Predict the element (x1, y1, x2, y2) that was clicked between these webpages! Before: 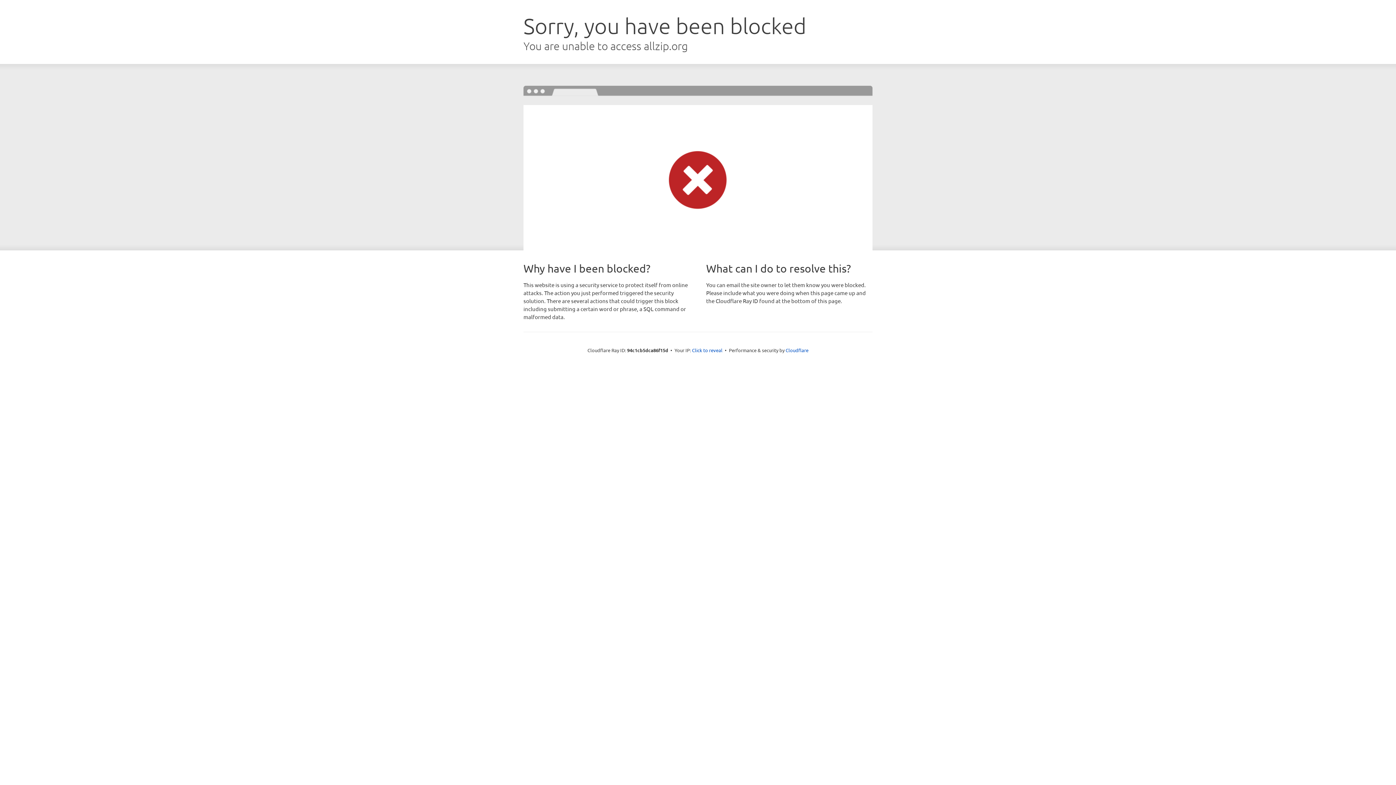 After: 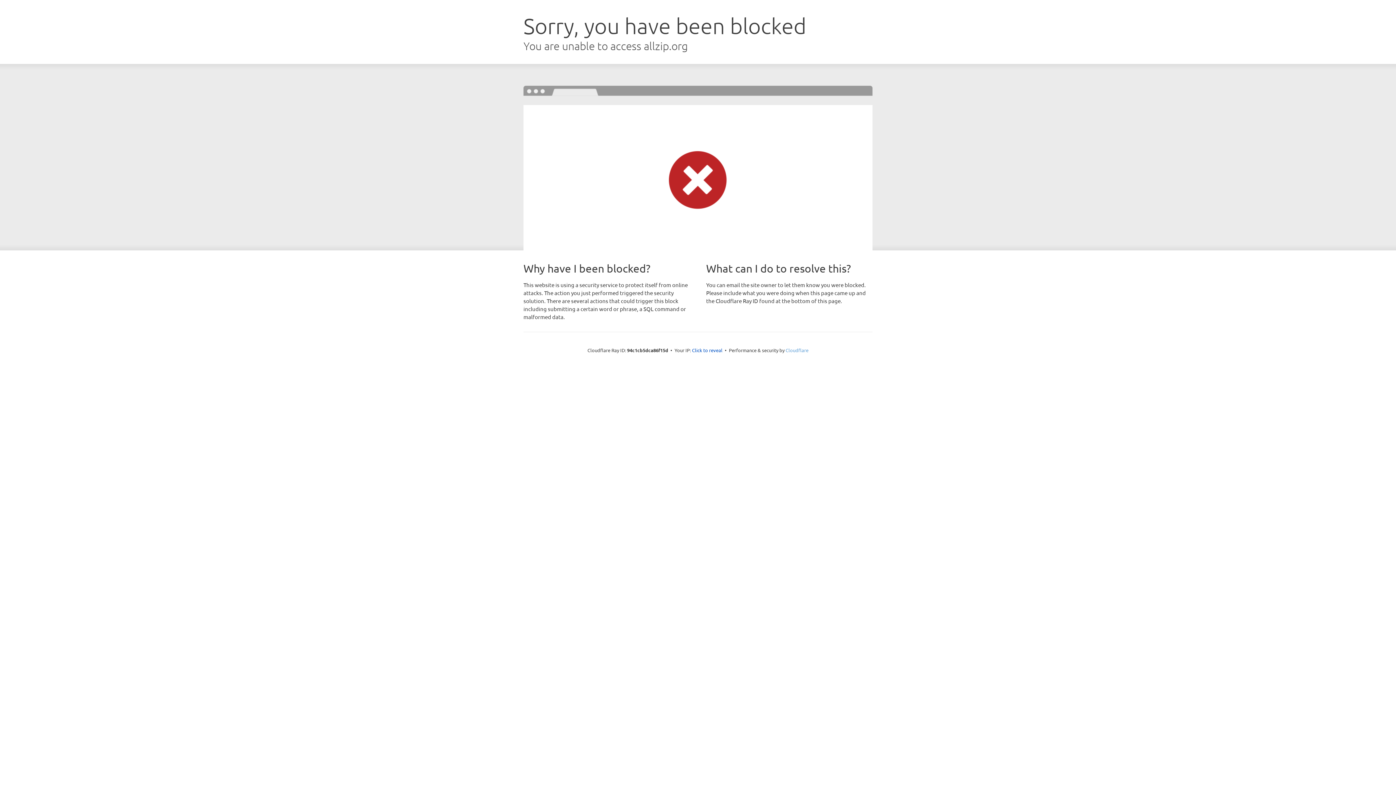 Action: bbox: (785, 347, 808, 353) label: Cloudflare